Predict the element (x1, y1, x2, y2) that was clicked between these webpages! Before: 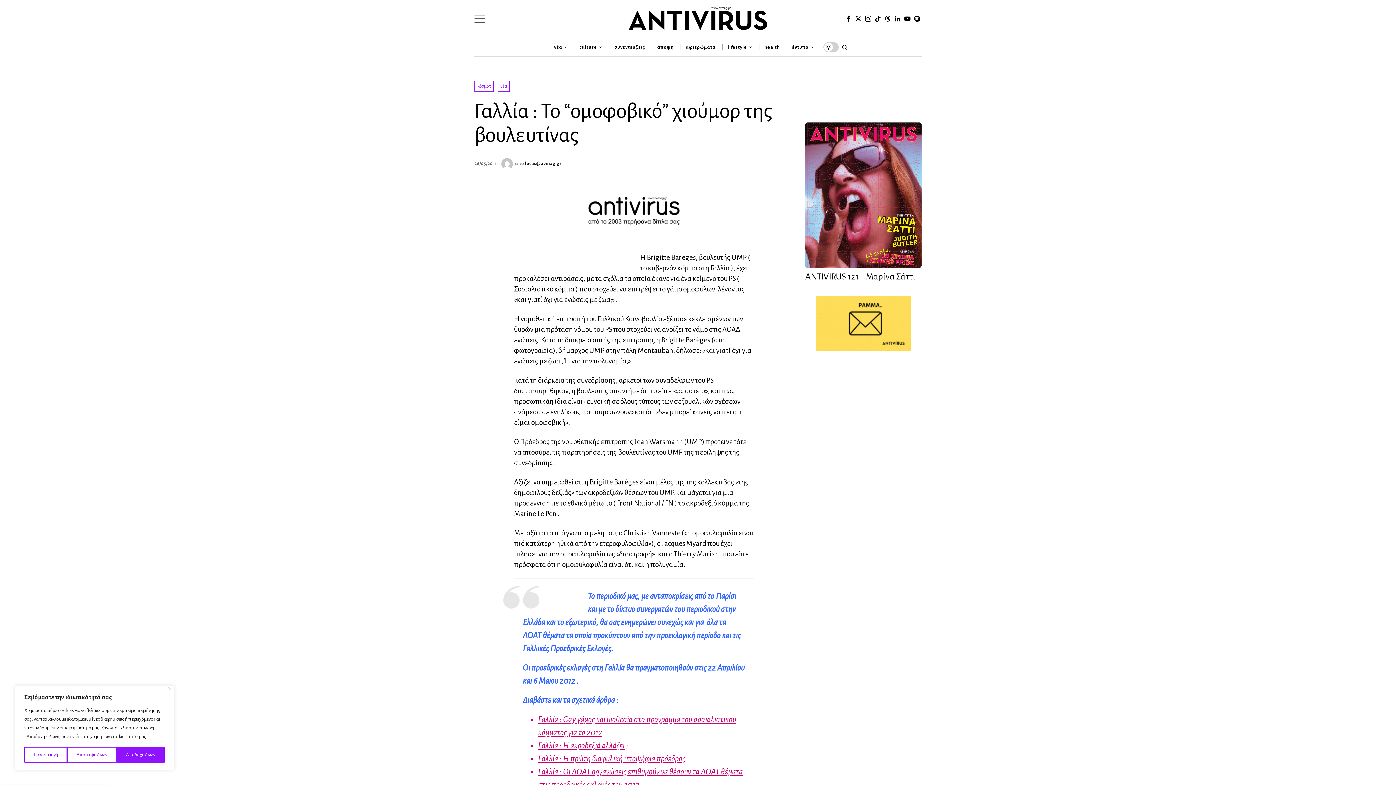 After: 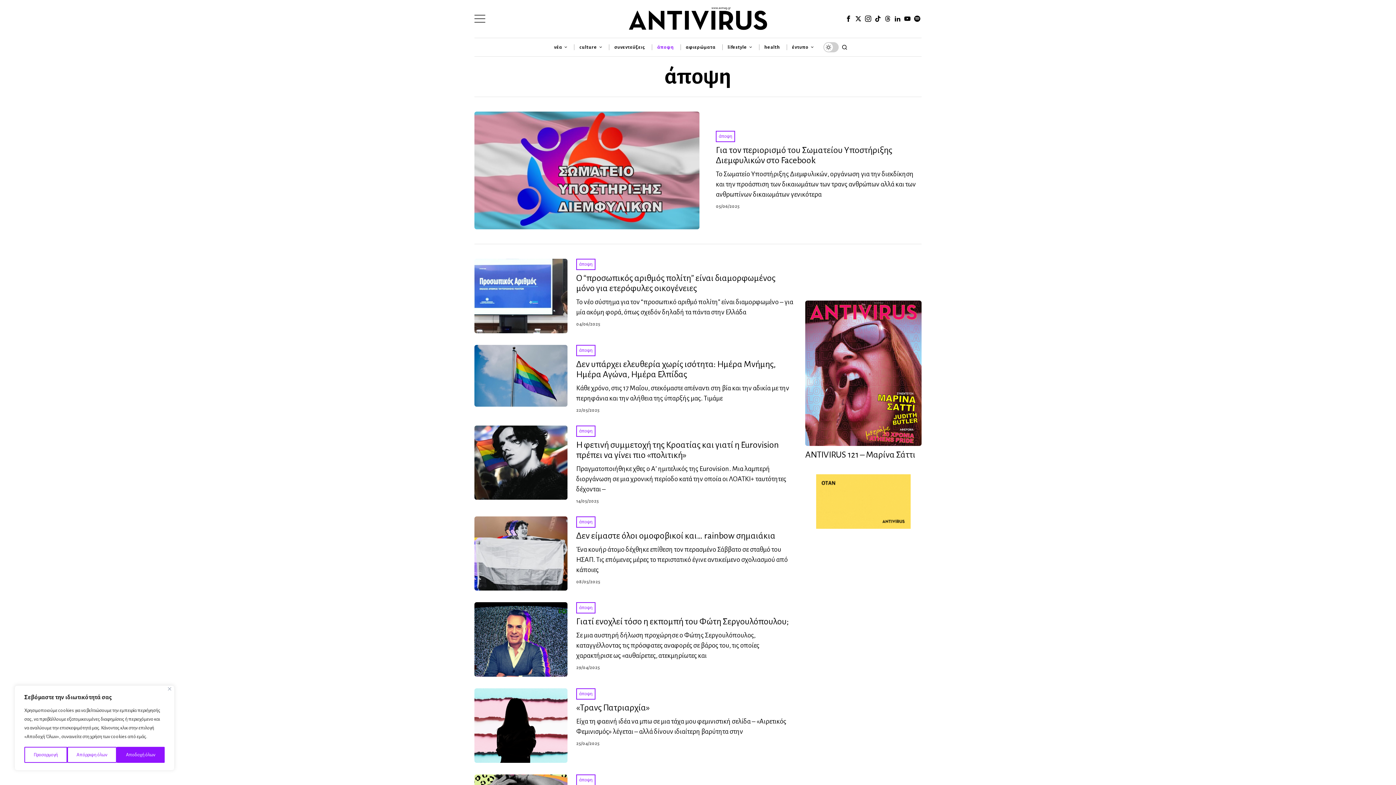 Action: label: άποψη bbox: (652, 39, 680, 54)